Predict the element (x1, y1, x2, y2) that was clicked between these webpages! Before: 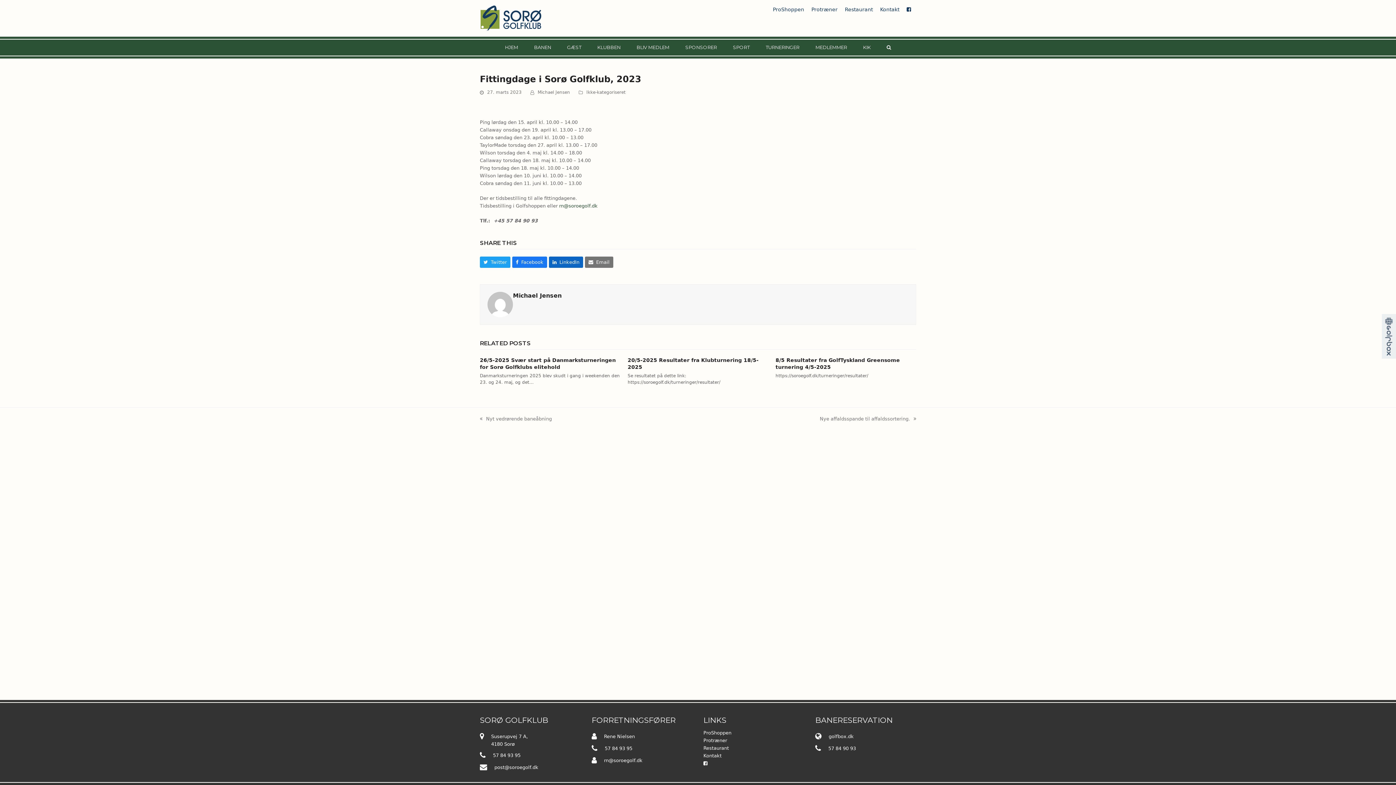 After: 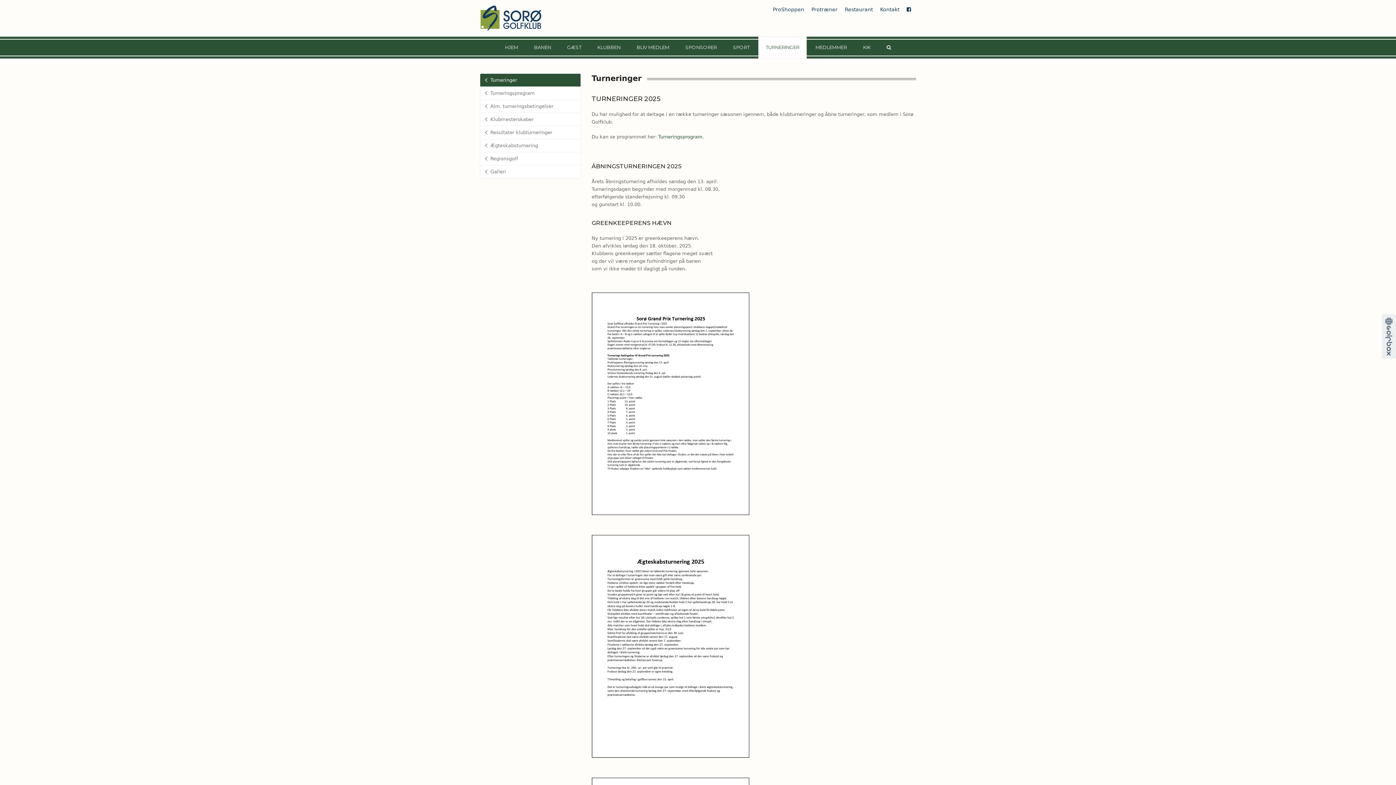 Action: bbox: (758, 36, 806, 58) label: TURNERINGER